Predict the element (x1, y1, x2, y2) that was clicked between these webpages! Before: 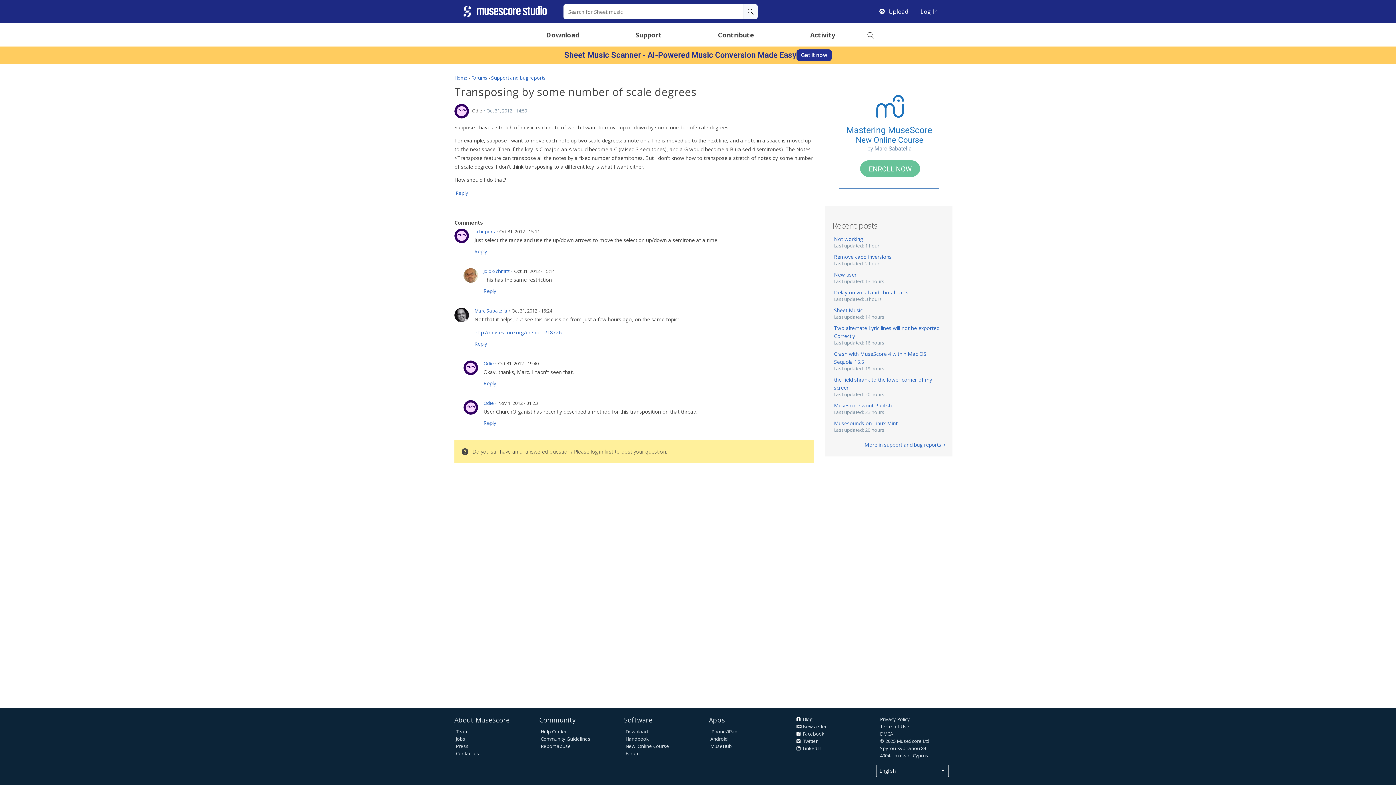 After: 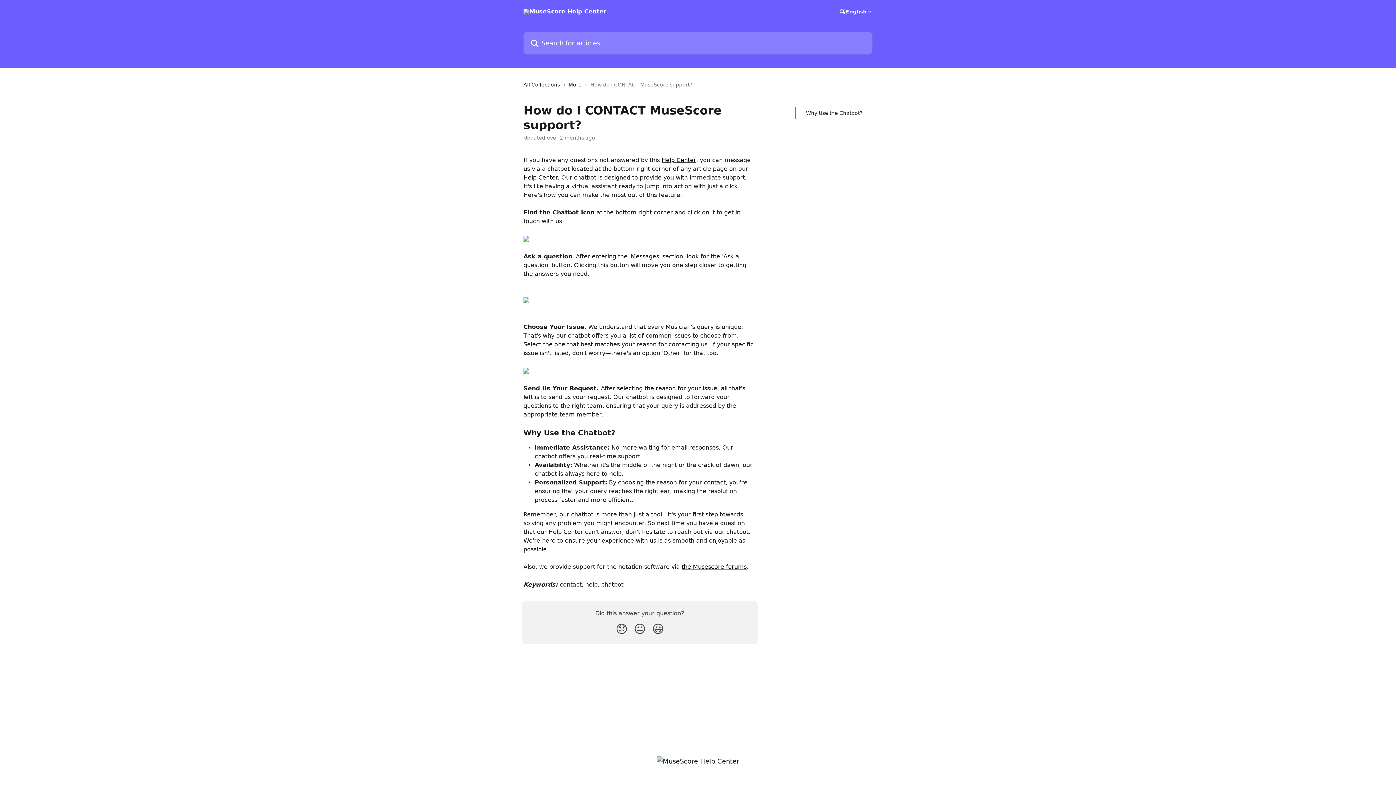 Action: label: Report abuse bbox: (540, 743, 571, 749)